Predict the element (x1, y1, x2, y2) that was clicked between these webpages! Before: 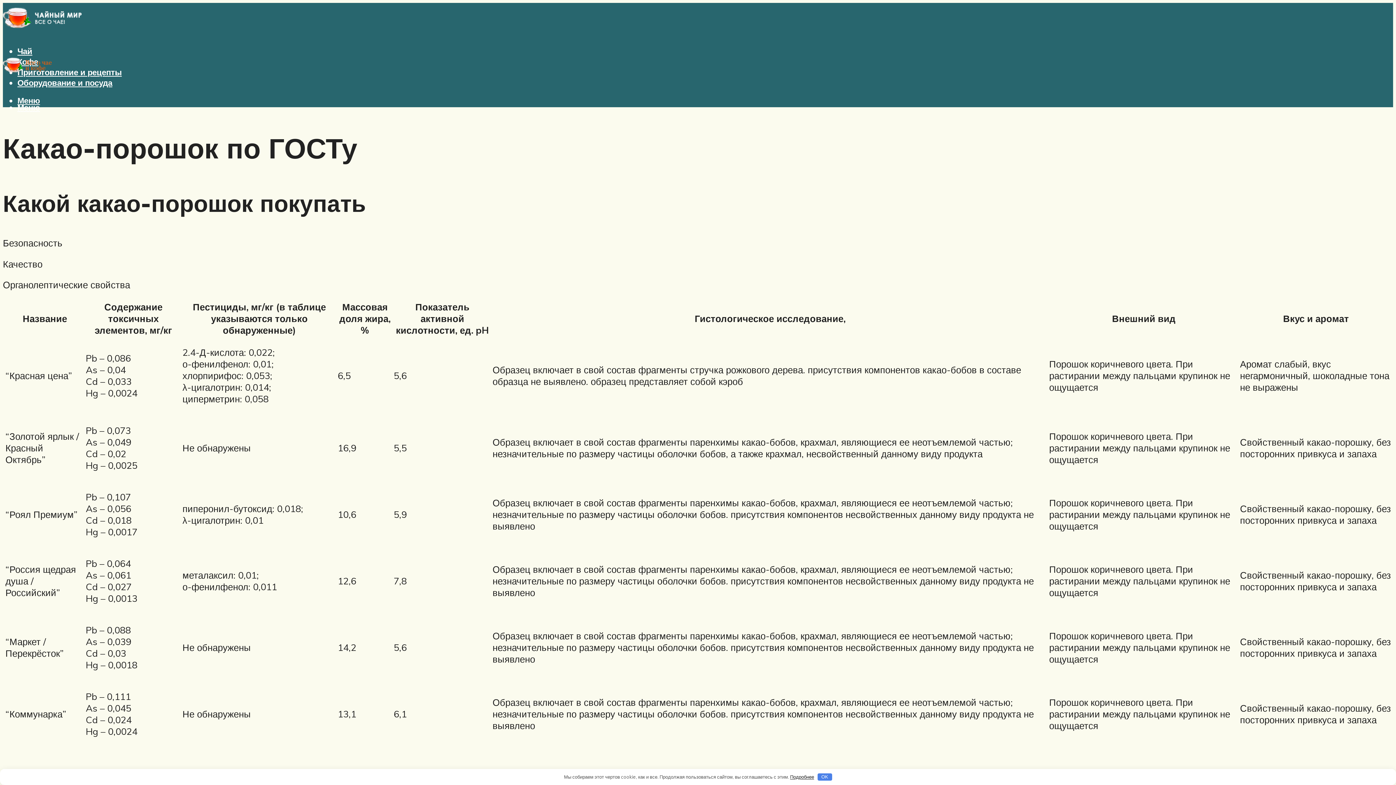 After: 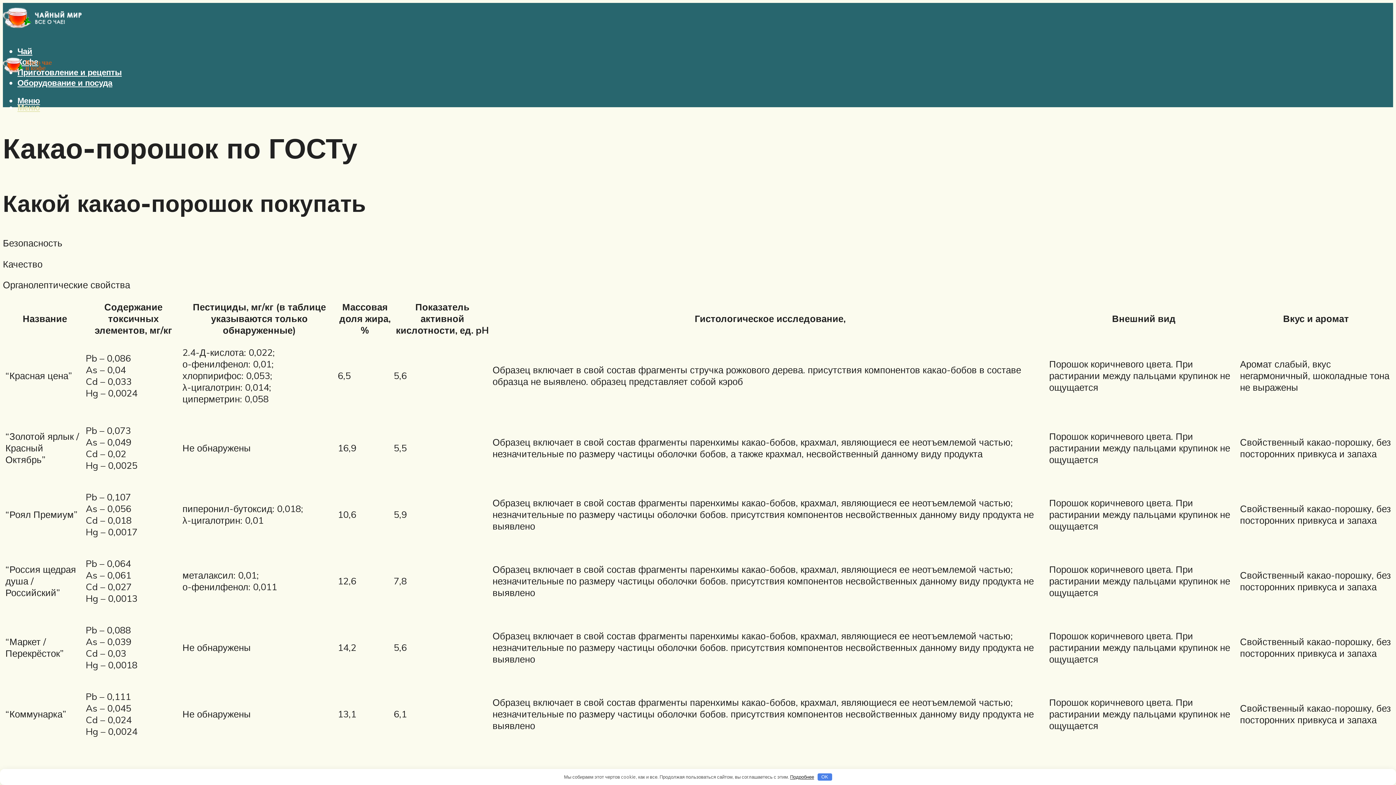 Action: label: Меню bbox: (17, 102, 40, 112)